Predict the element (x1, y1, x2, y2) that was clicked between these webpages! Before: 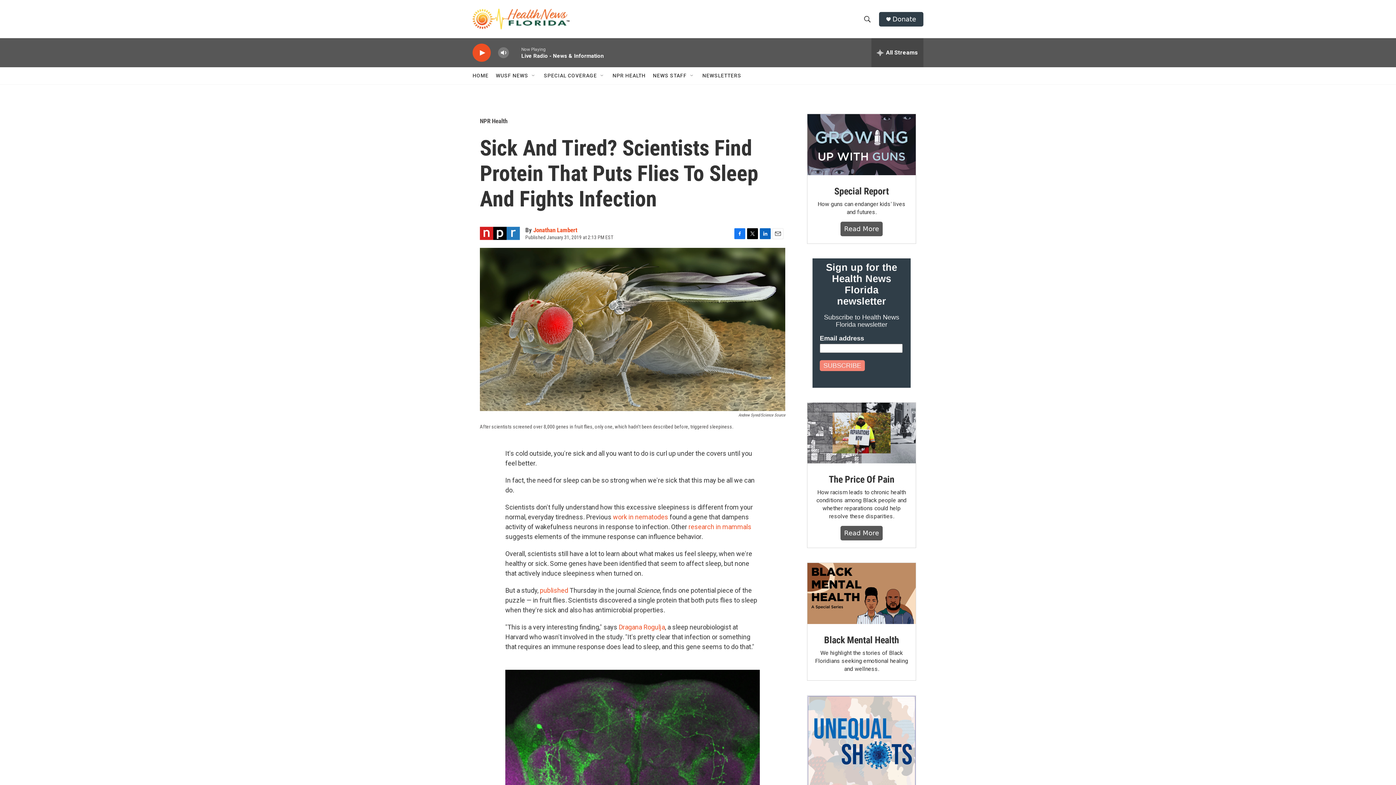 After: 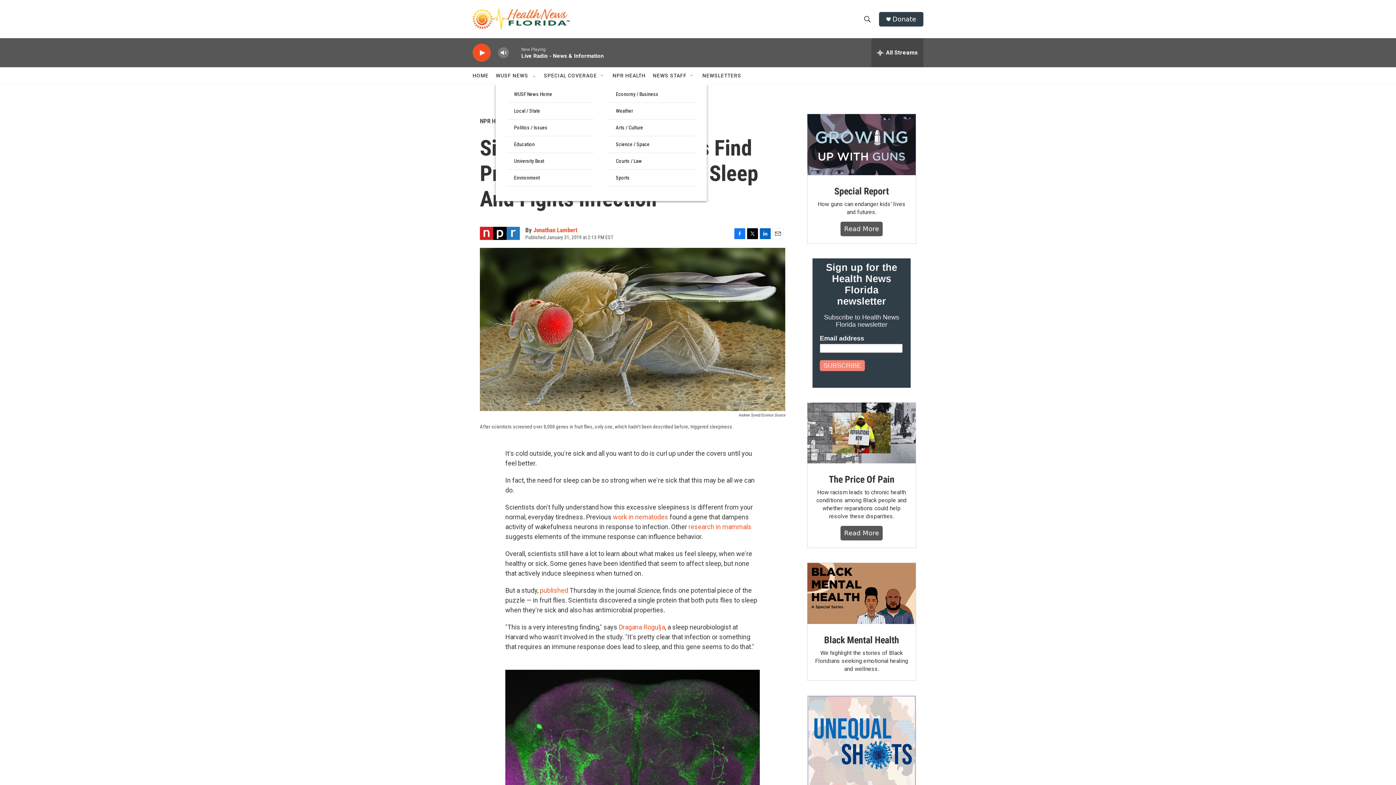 Action: bbox: (496, 67, 528, 84) label: WUSF NEWS